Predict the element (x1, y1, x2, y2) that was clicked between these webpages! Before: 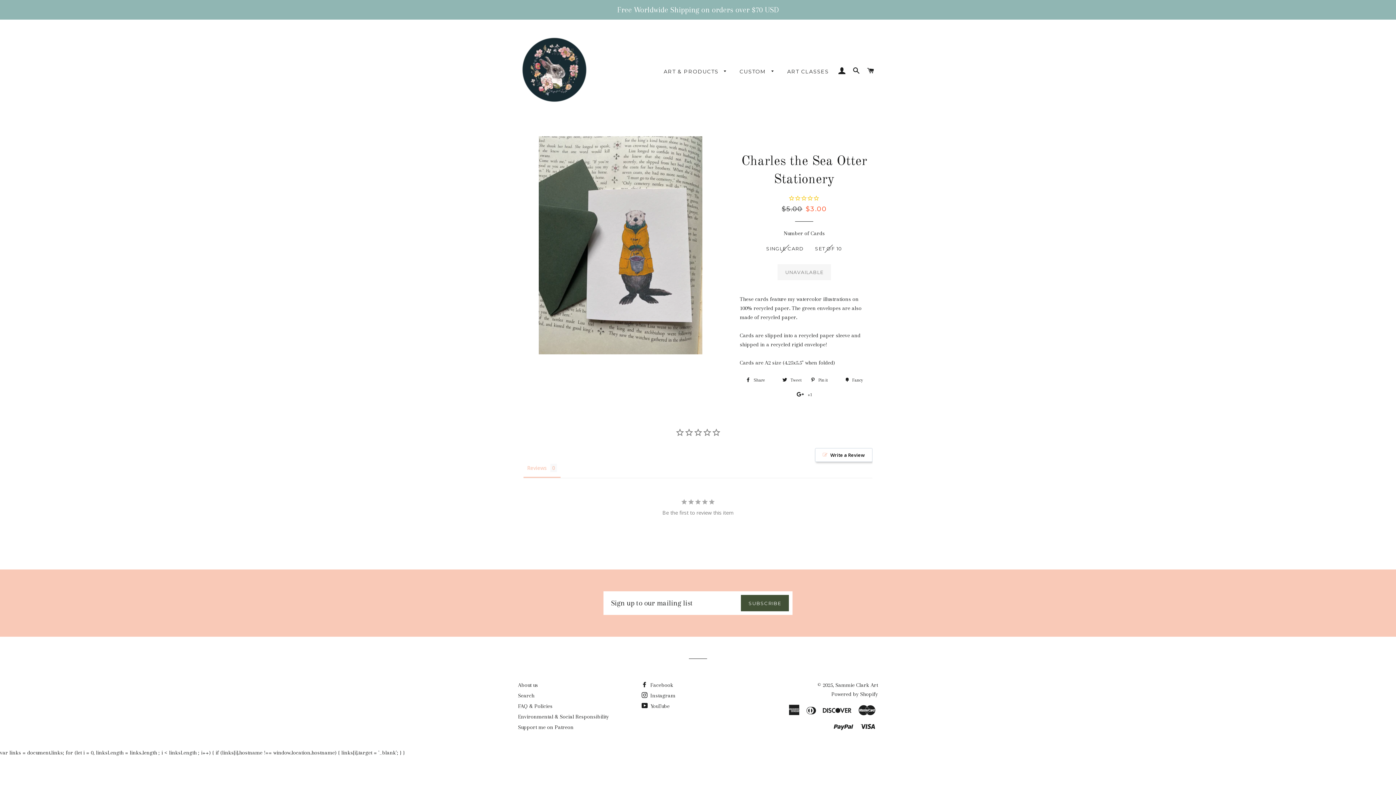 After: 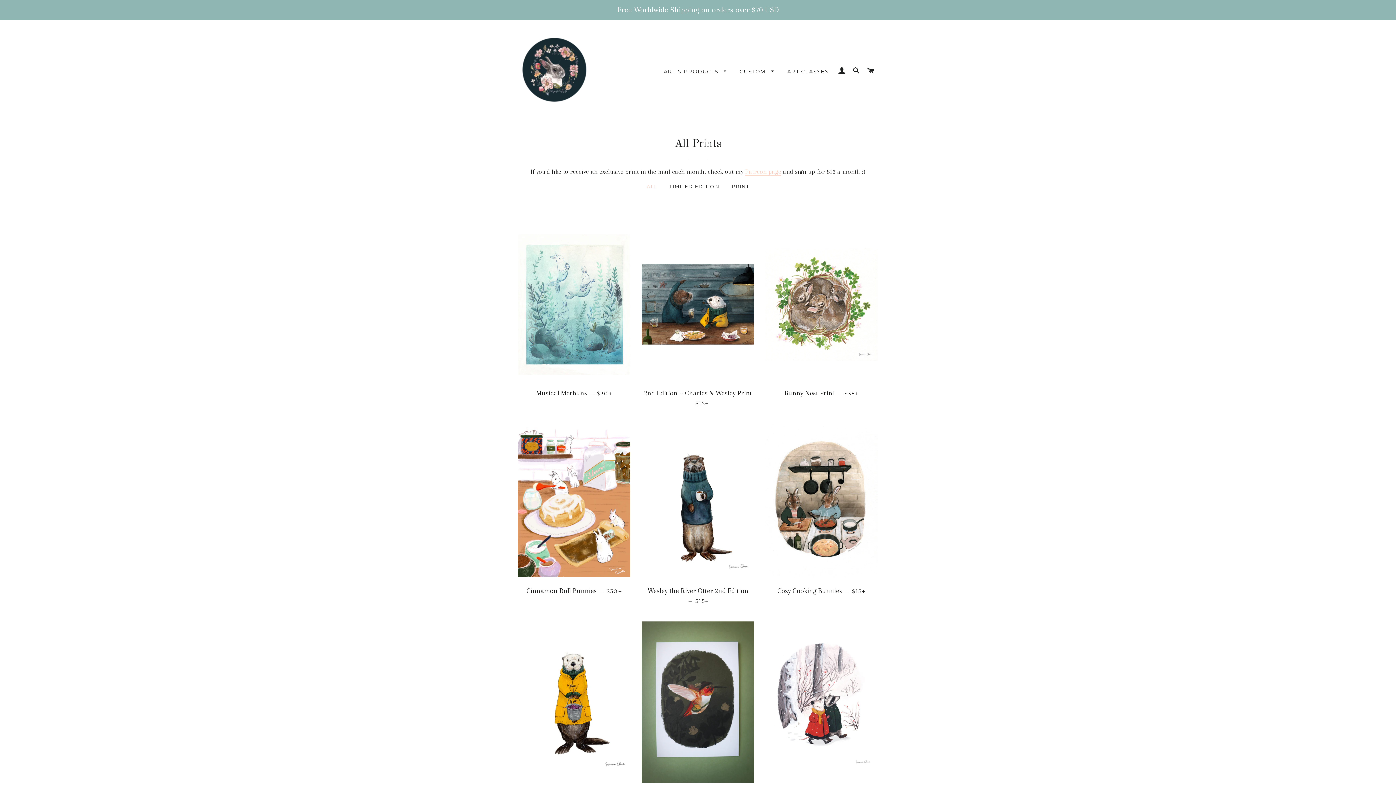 Action: label: ART & PRODUCTS  bbox: (658, 62, 732, 81)